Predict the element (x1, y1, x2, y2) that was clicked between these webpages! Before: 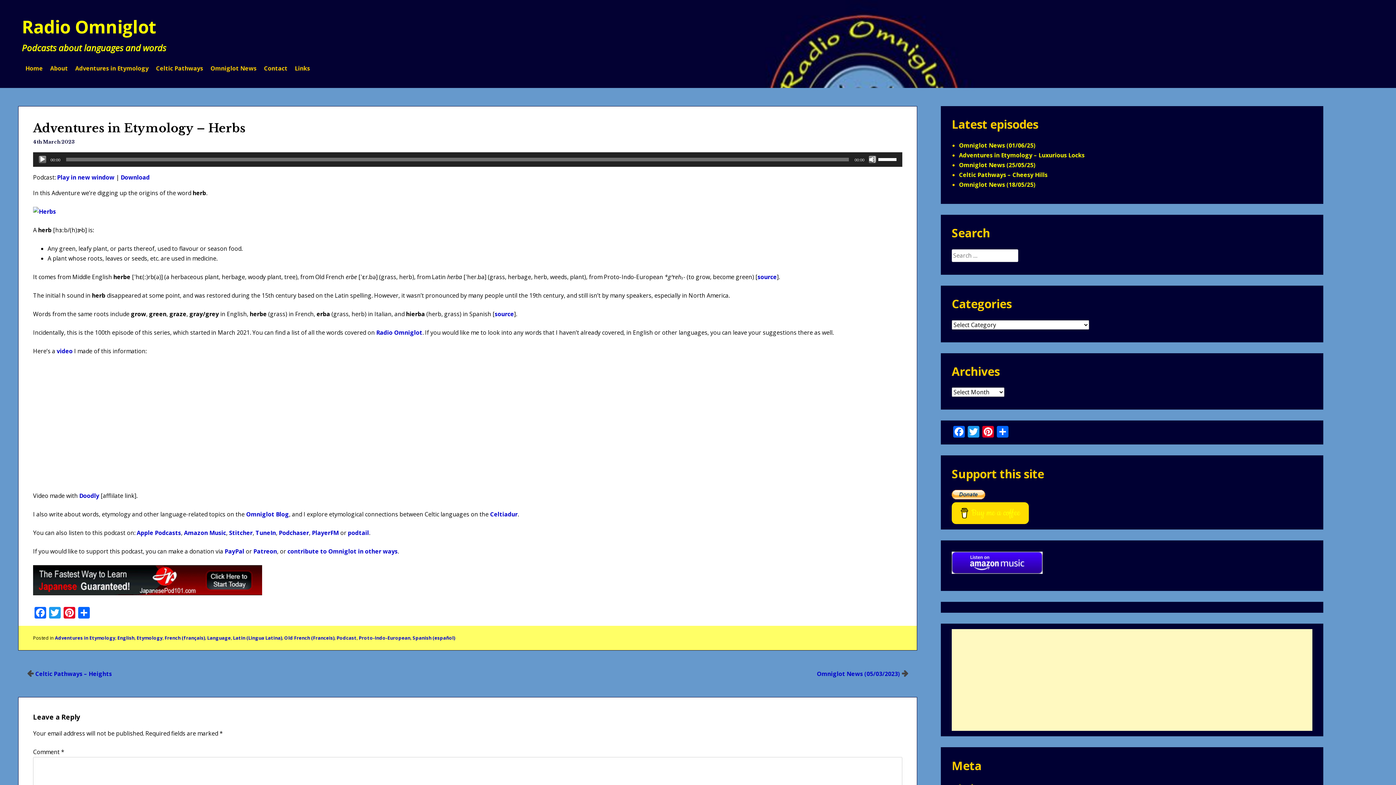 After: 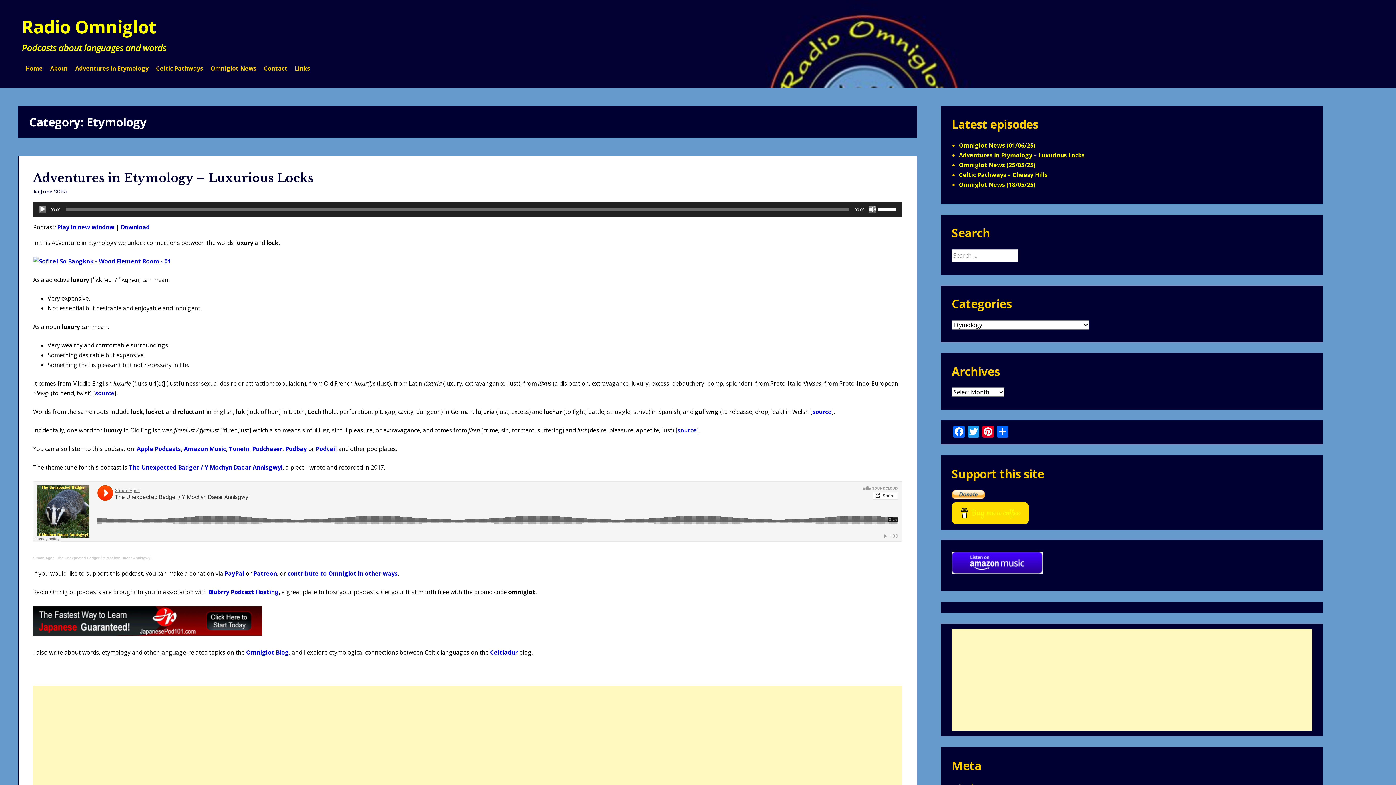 Action: bbox: (136, 634, 162, 641) label: Etymology